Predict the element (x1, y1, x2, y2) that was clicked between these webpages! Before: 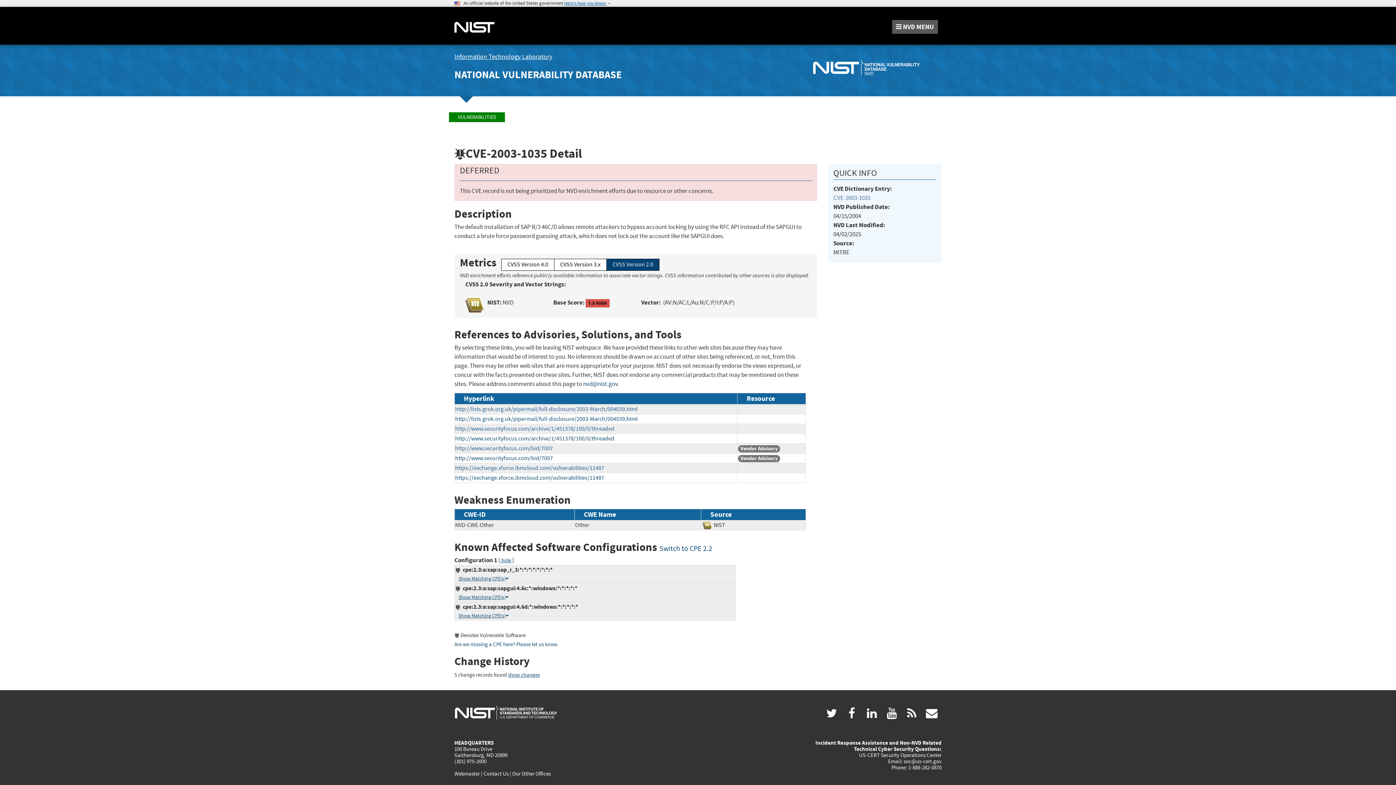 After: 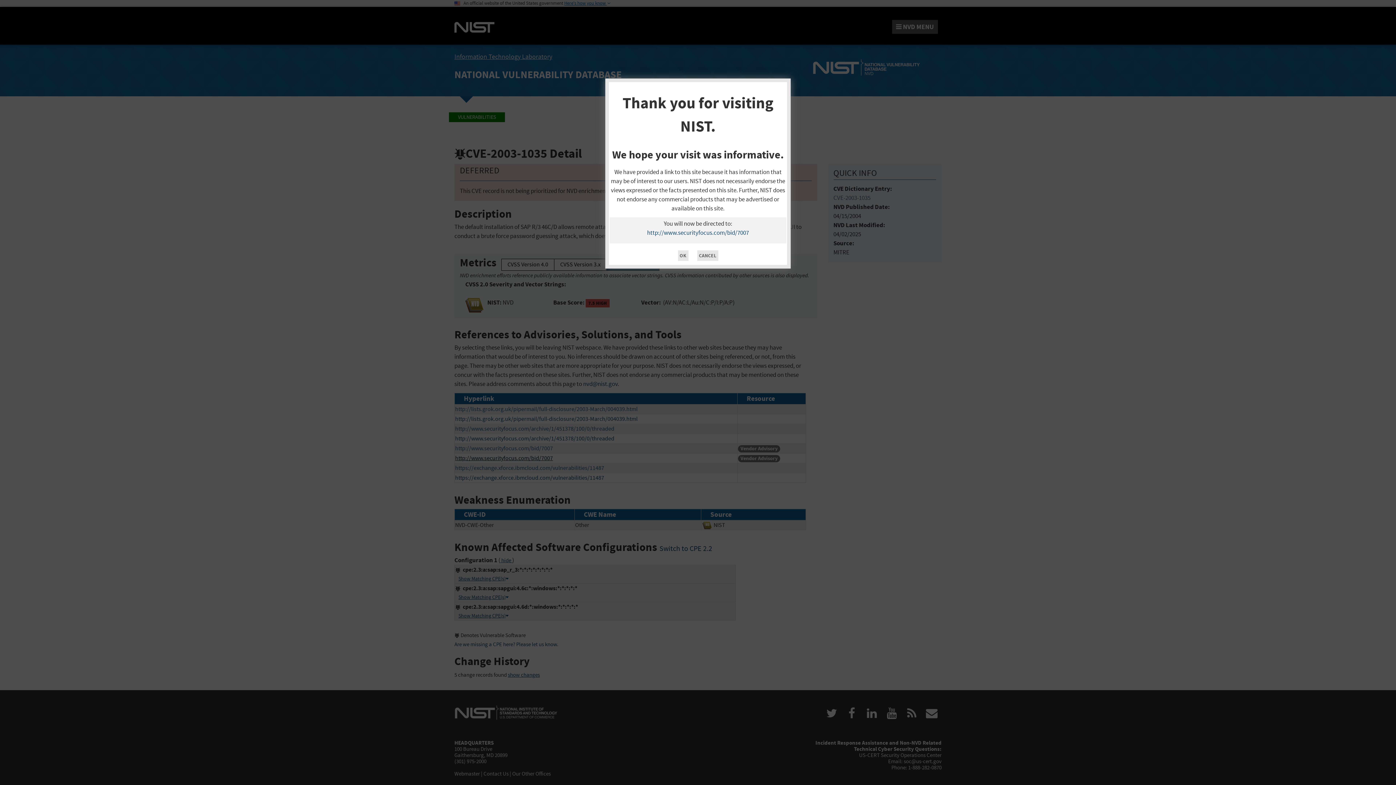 Action: label: http://www.securityfocus.com/bid/7007 bbox: (455, 454, 553, 462)